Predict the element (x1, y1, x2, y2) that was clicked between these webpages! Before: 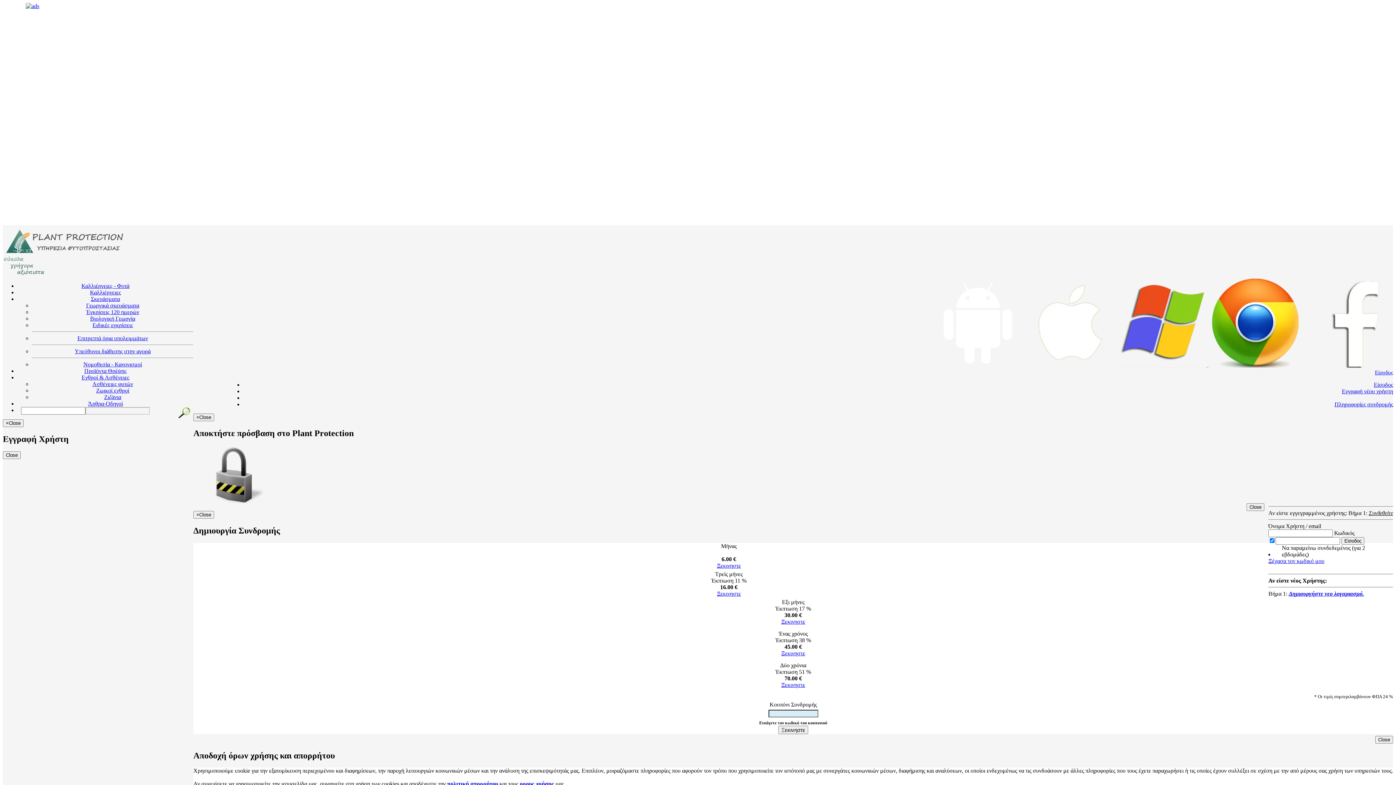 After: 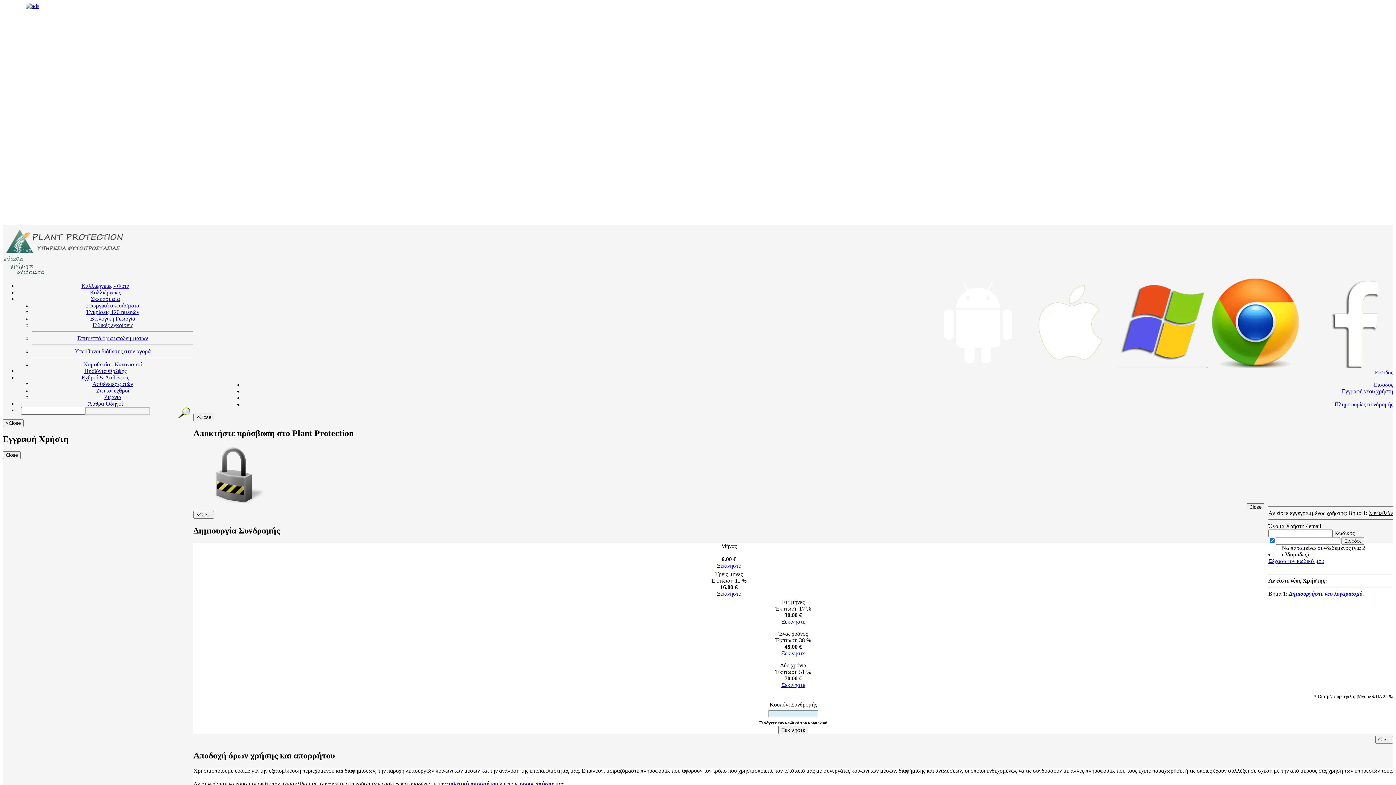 Action: bbox: (84, 368, 126, 374) label: Προϊόντα Θρέψης